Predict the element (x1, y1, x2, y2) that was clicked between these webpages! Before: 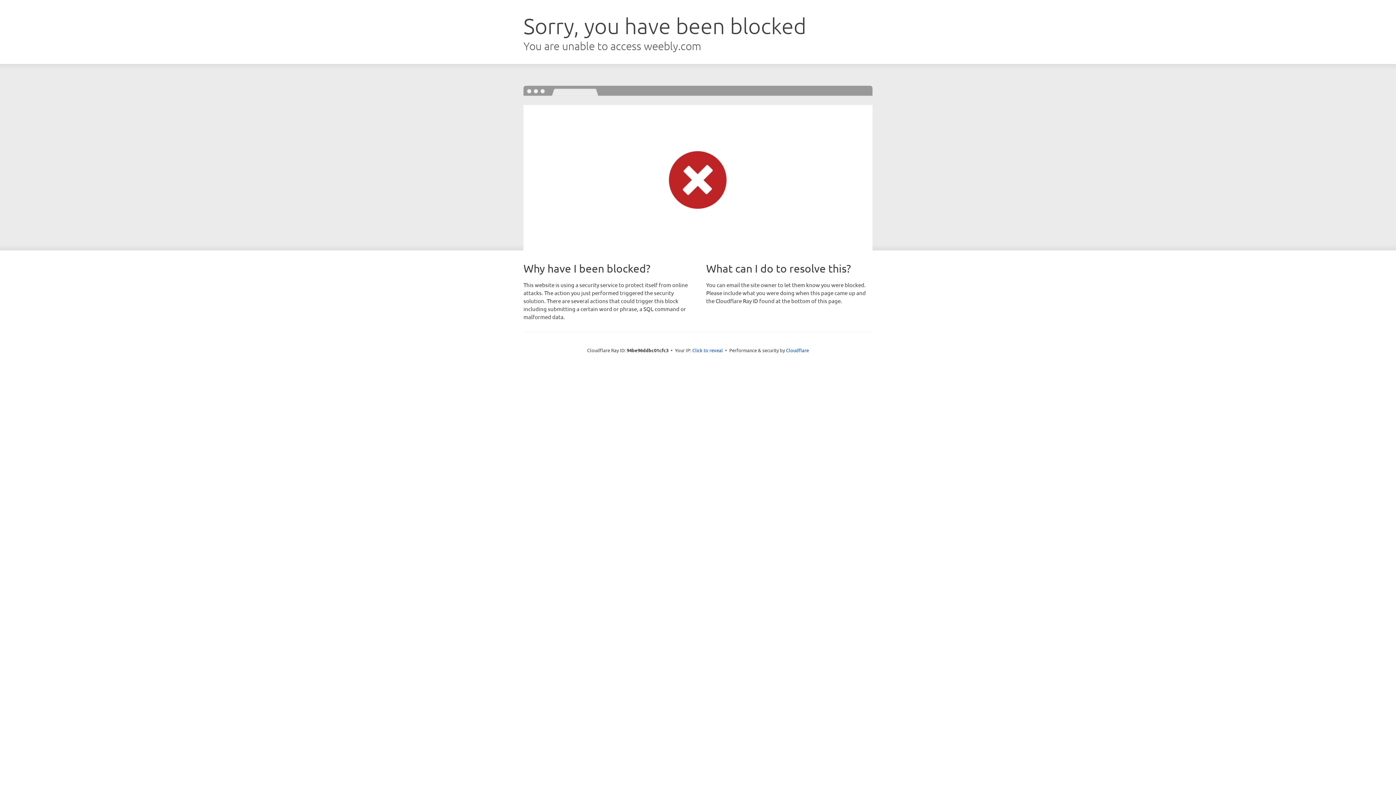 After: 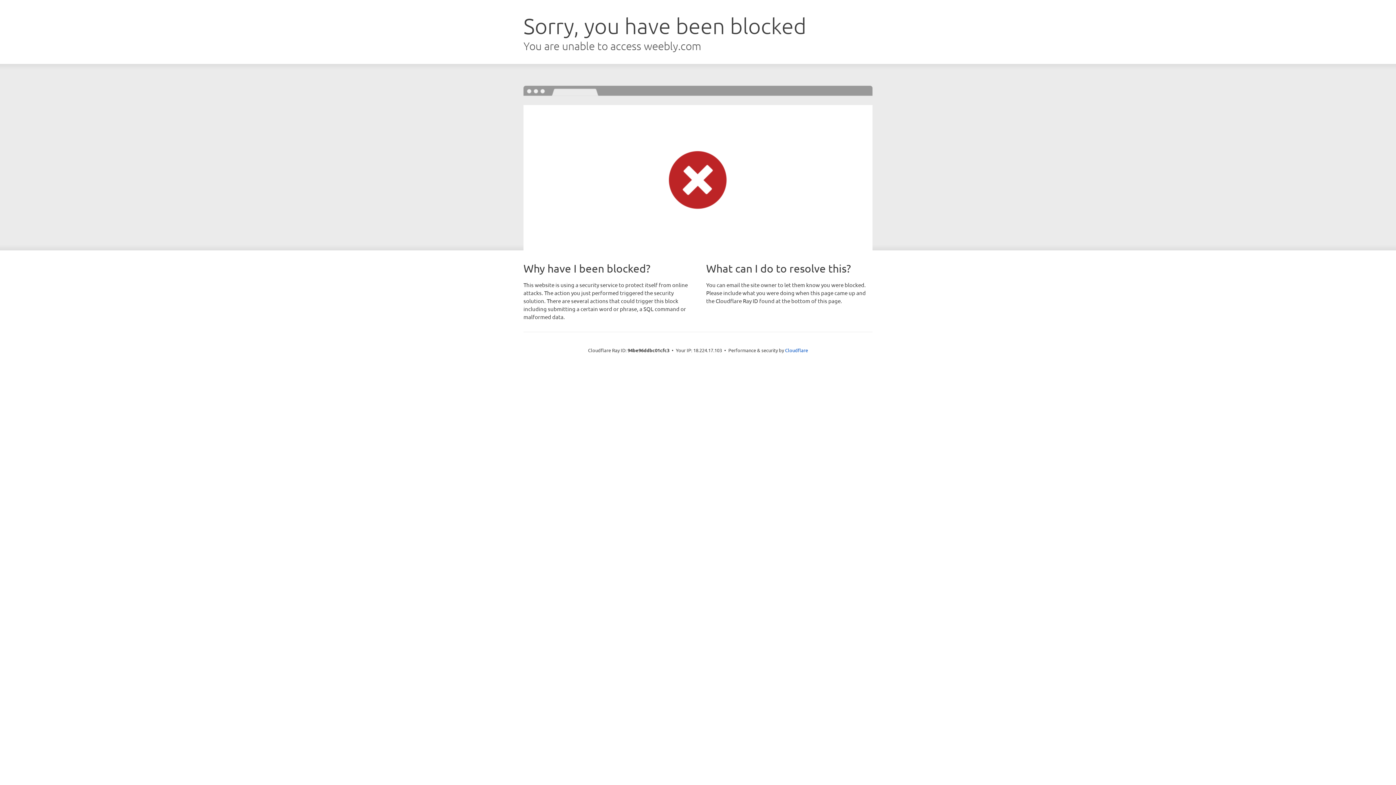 Action: label: Click to reveal bbox: (692, 346, 723, 353)